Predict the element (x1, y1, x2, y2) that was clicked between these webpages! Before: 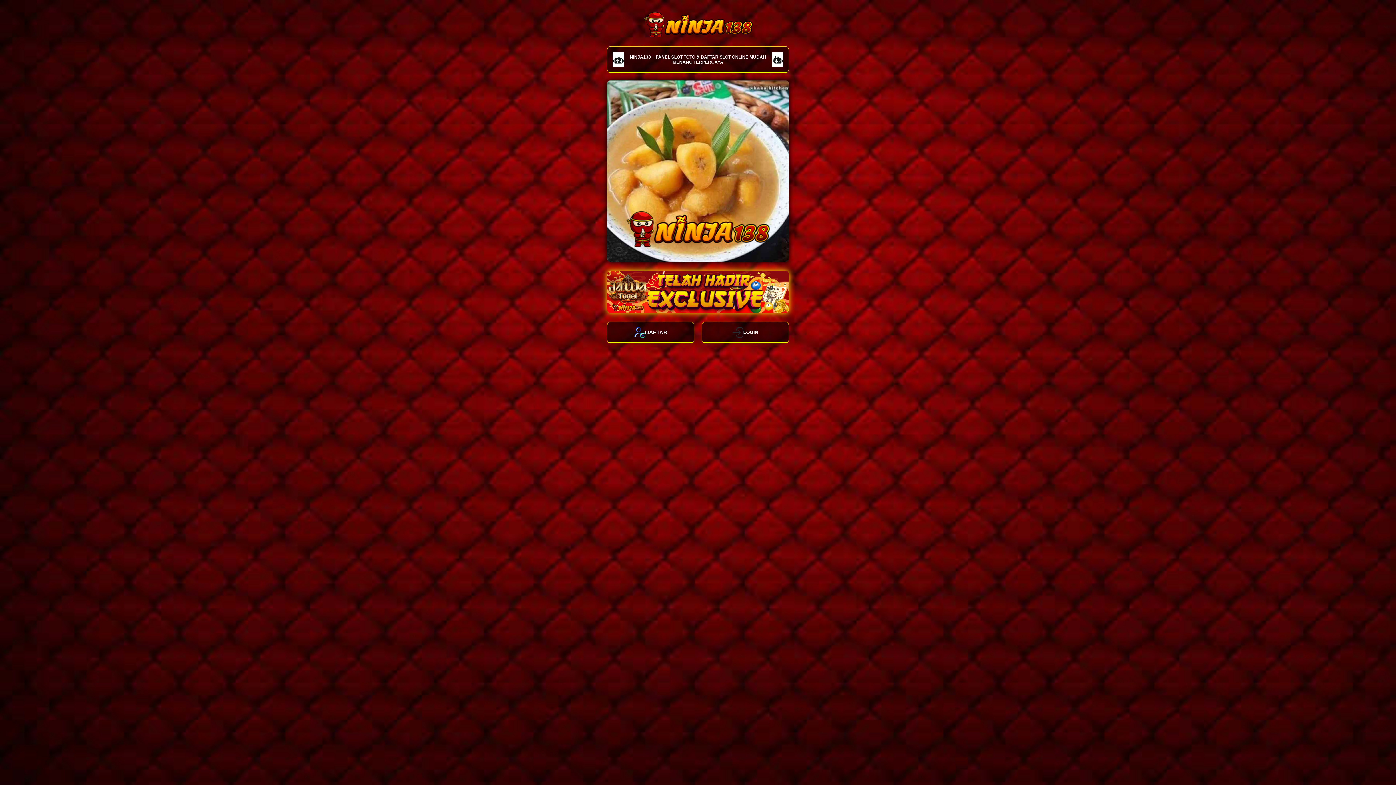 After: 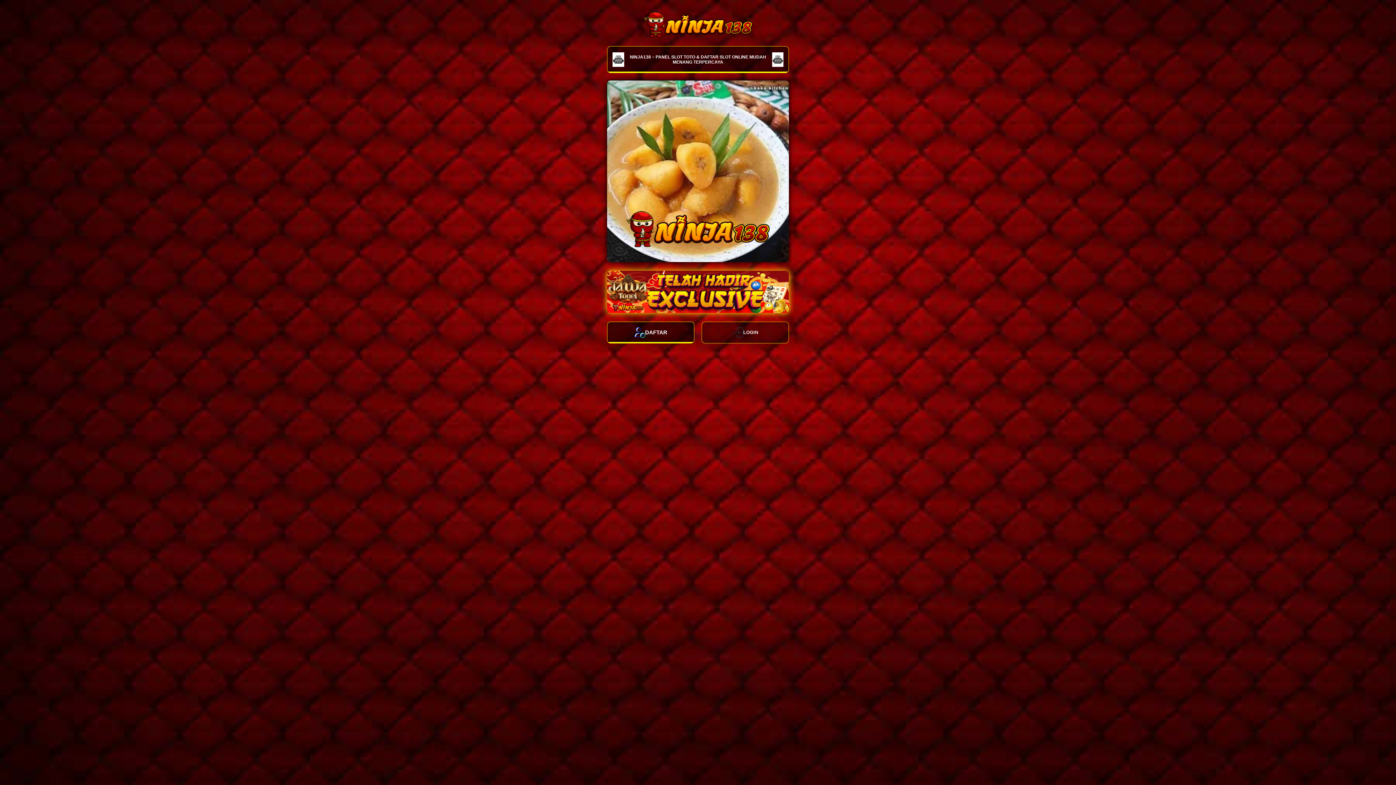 Action: label: LOGIN bbox: (701, 321, 789, 343)